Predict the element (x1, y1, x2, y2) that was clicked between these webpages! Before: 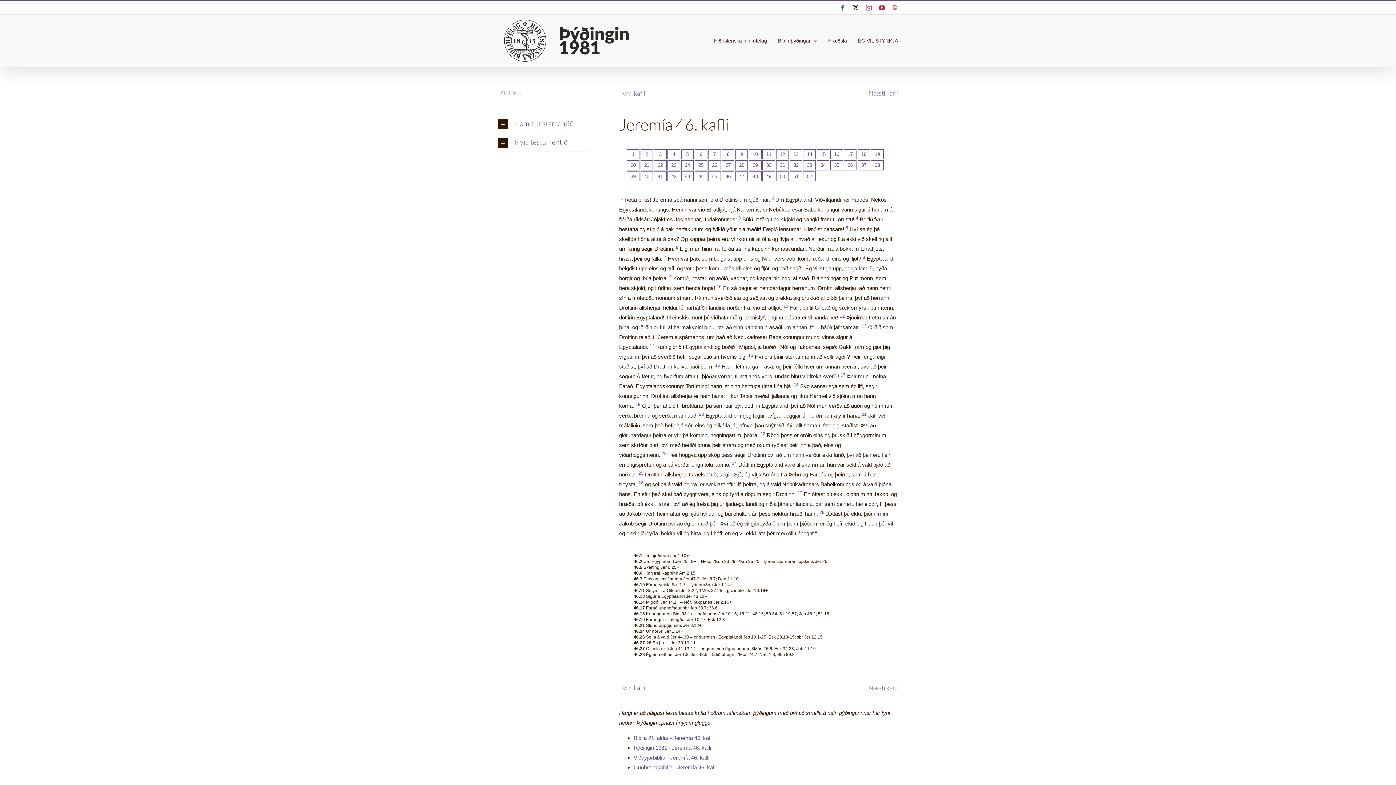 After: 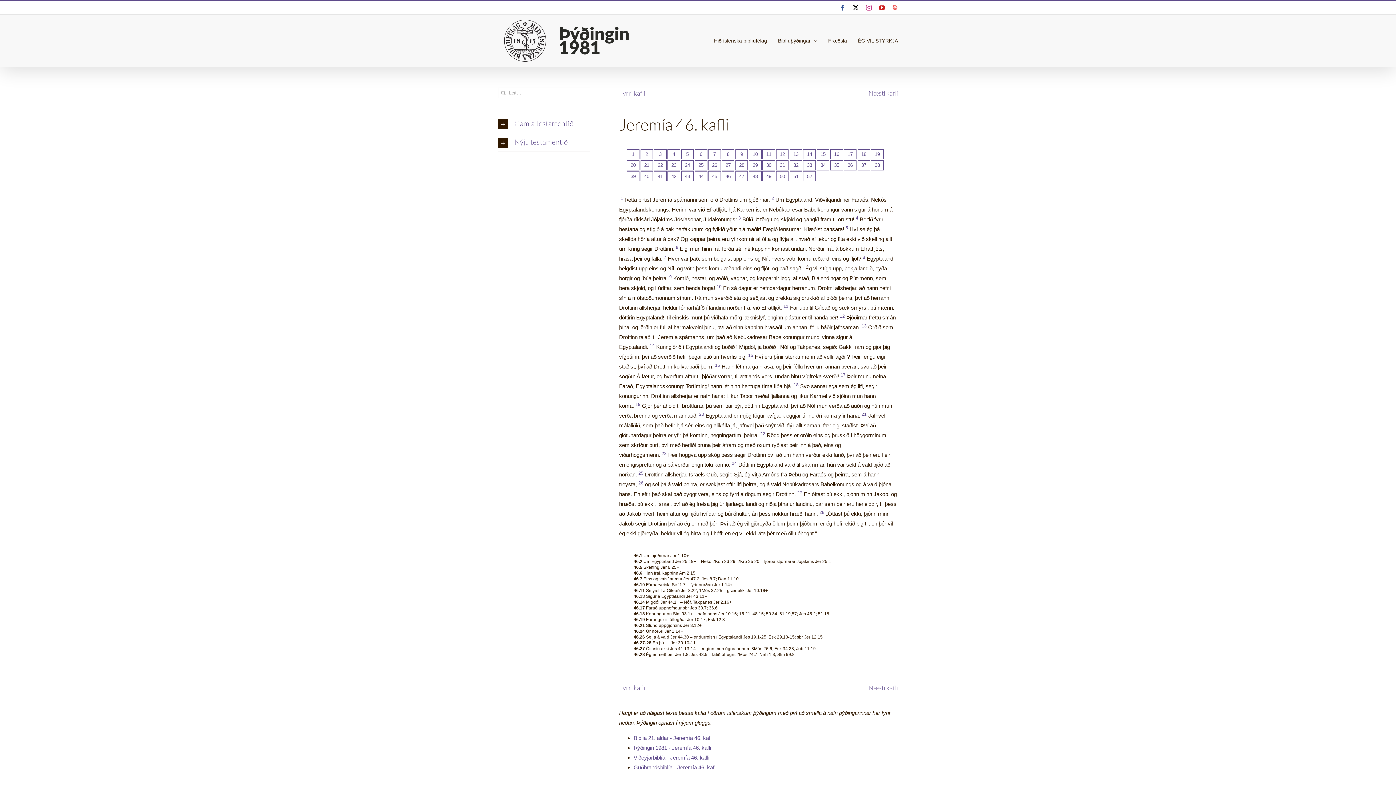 Action: bbox: (758, 432, 766, 438) label: 22